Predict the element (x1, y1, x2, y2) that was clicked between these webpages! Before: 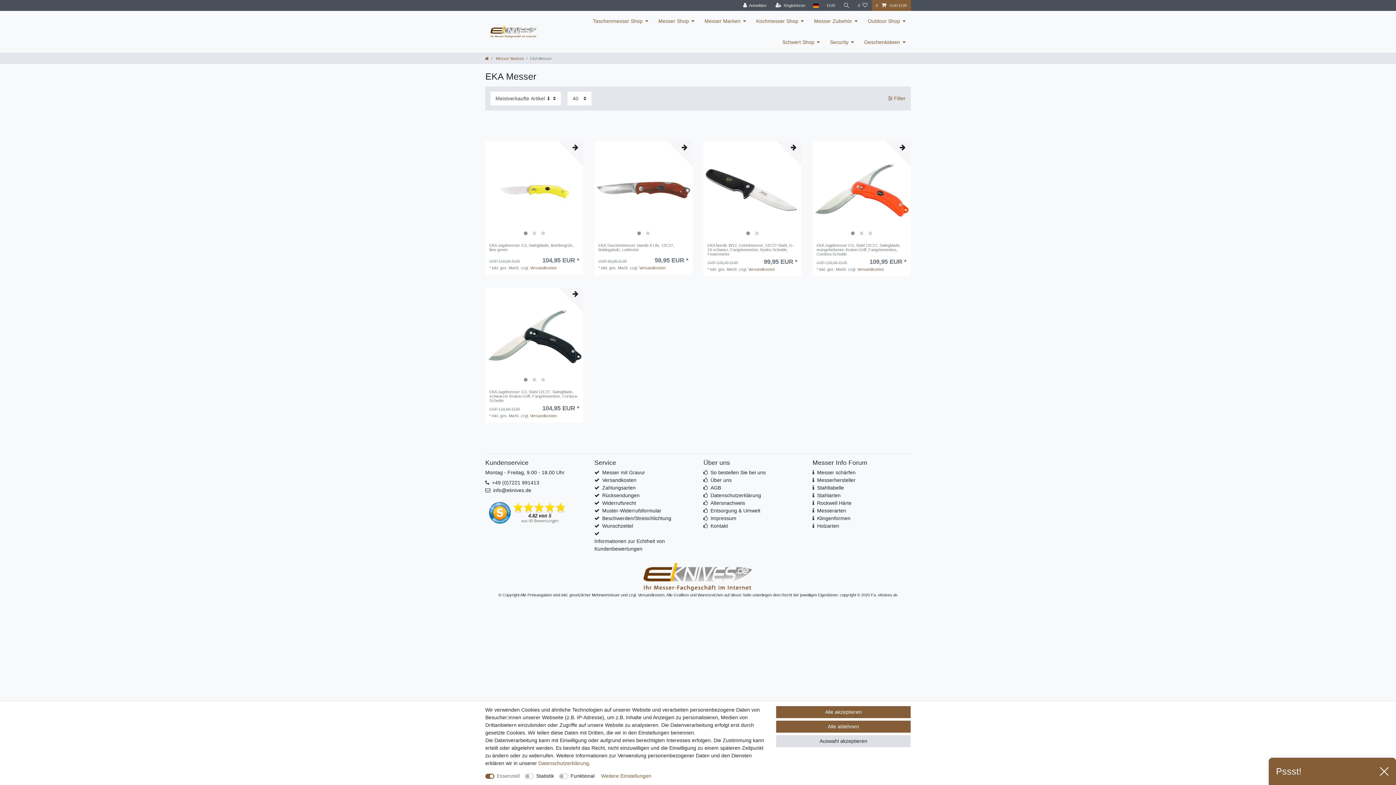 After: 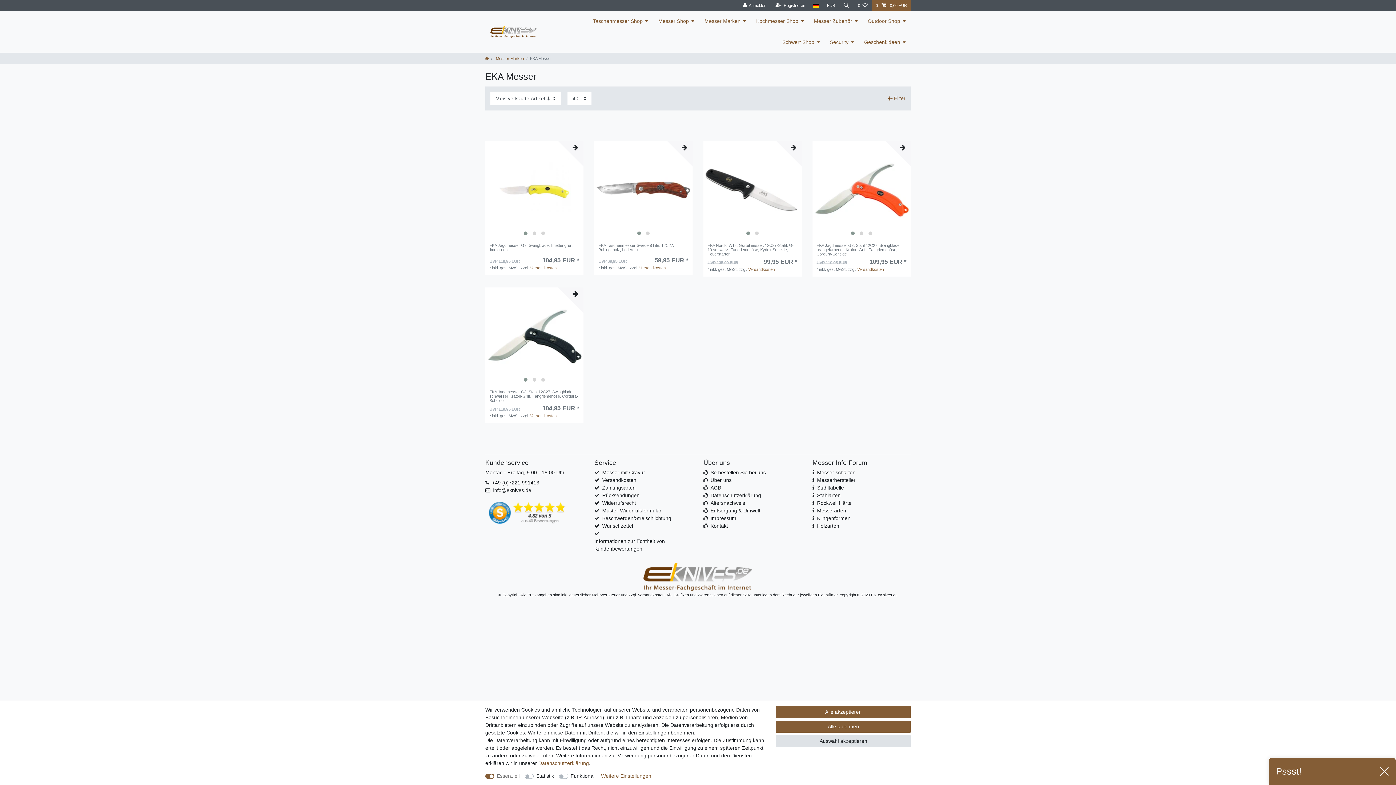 Action: bbox: (492, 479, 539, 486) label: +49 (0)7221 991413